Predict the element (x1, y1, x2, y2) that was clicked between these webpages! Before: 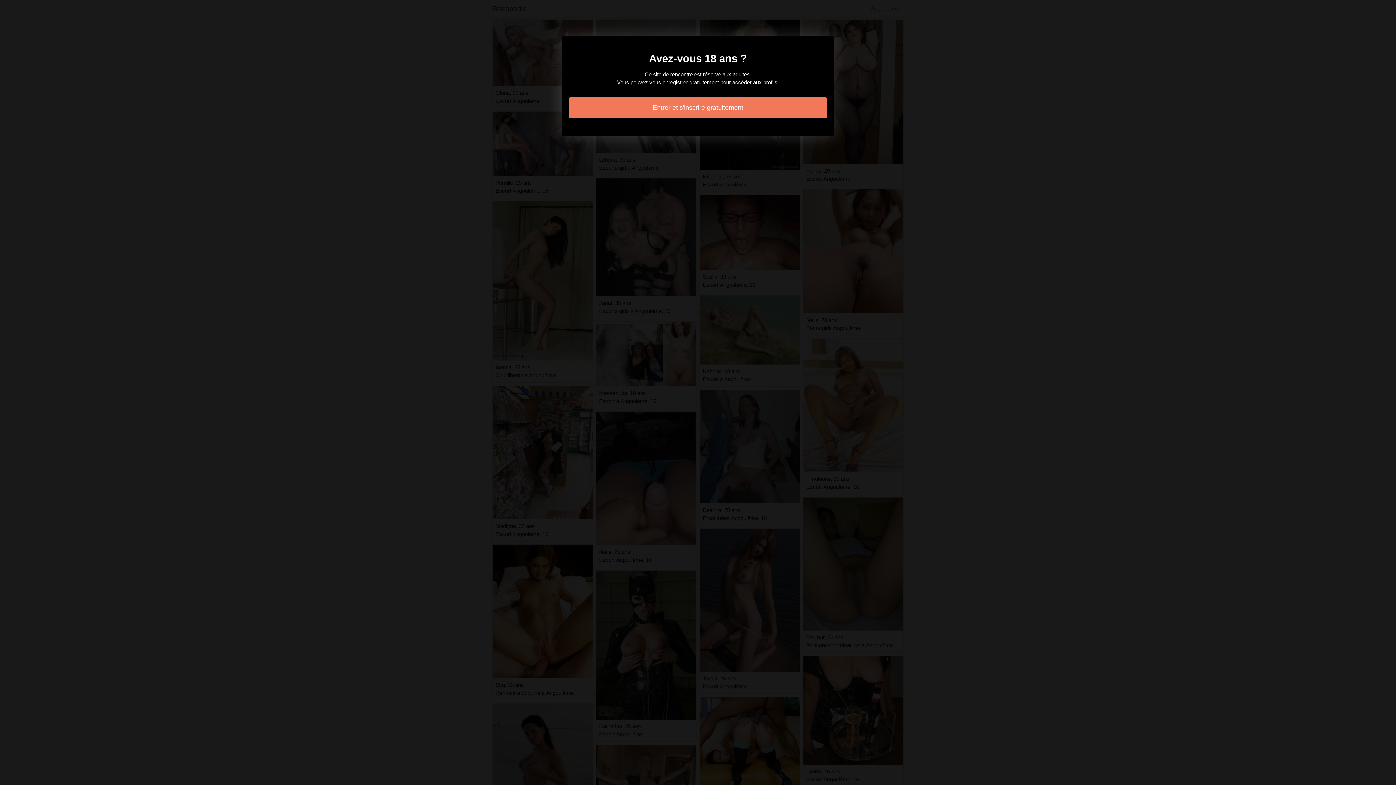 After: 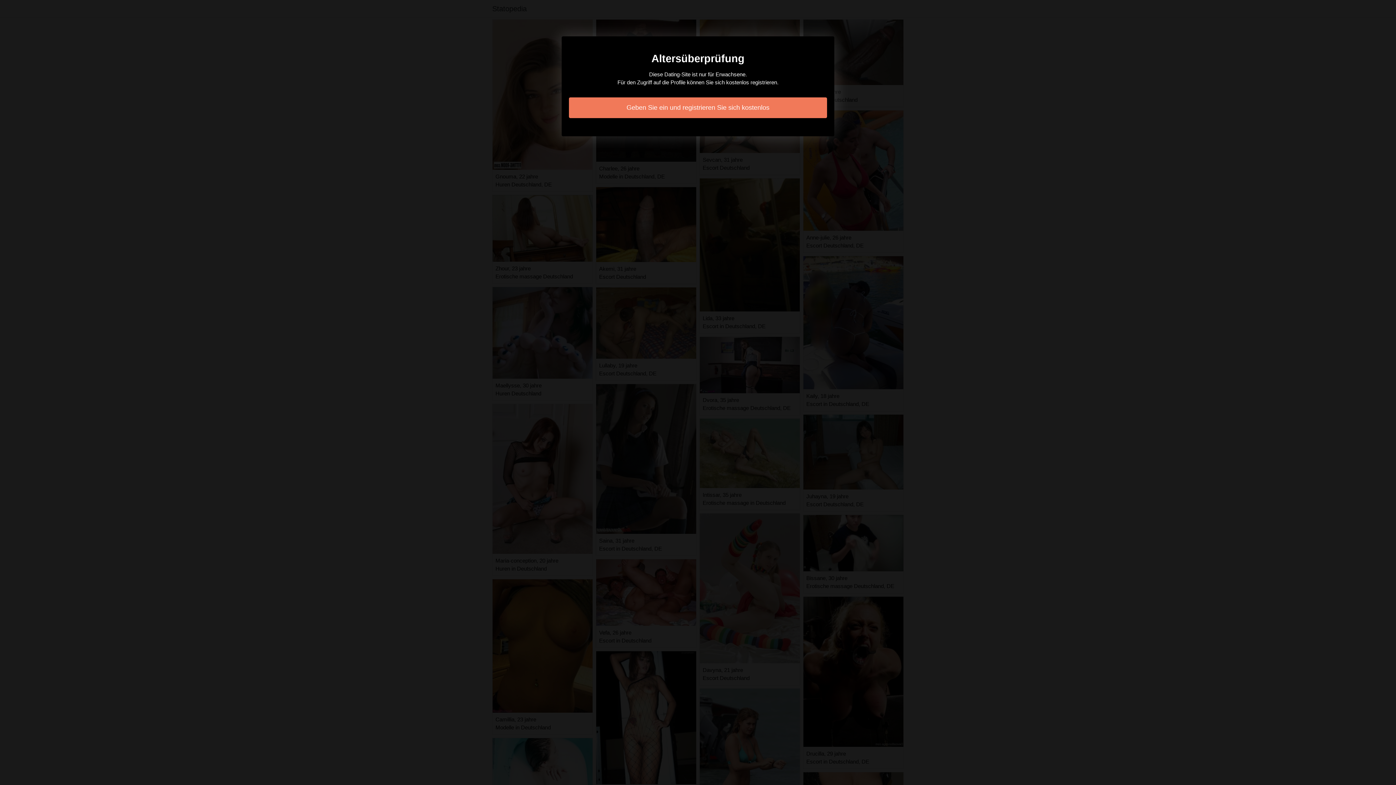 Action: bbox: (569, 97, 827, 118) label: Entrer et s'inscrire gratuitement